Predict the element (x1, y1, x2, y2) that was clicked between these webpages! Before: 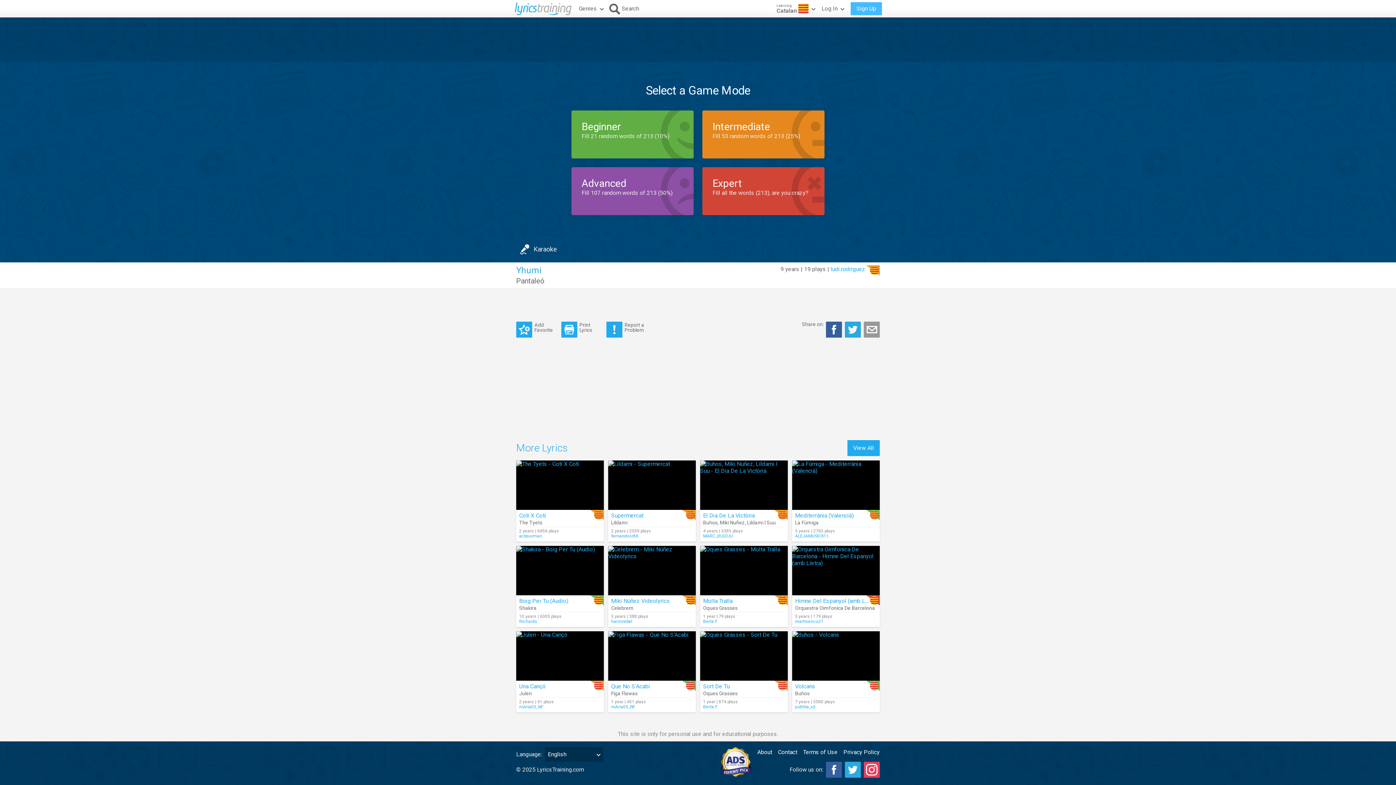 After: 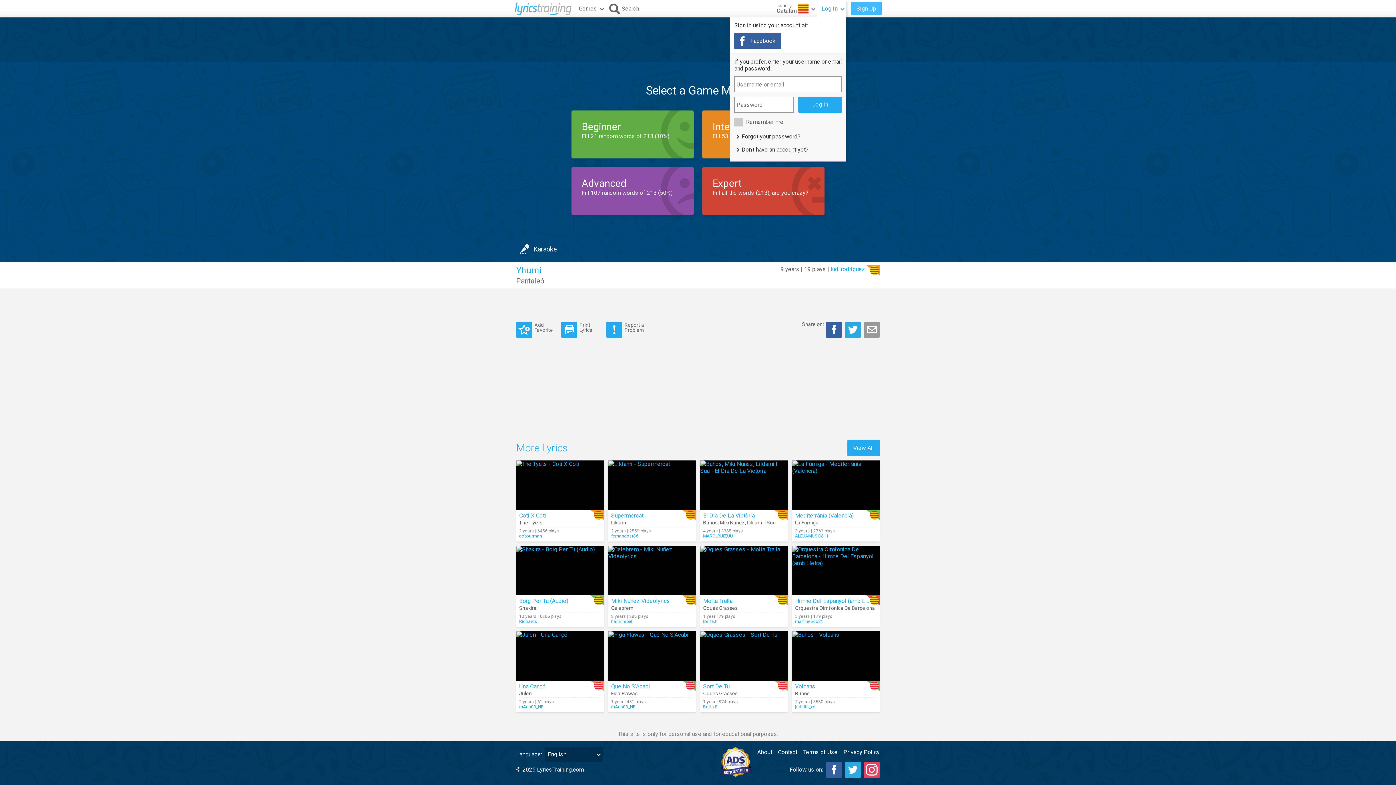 Action: bbox: (817, 0, 846, 17) label: Log In